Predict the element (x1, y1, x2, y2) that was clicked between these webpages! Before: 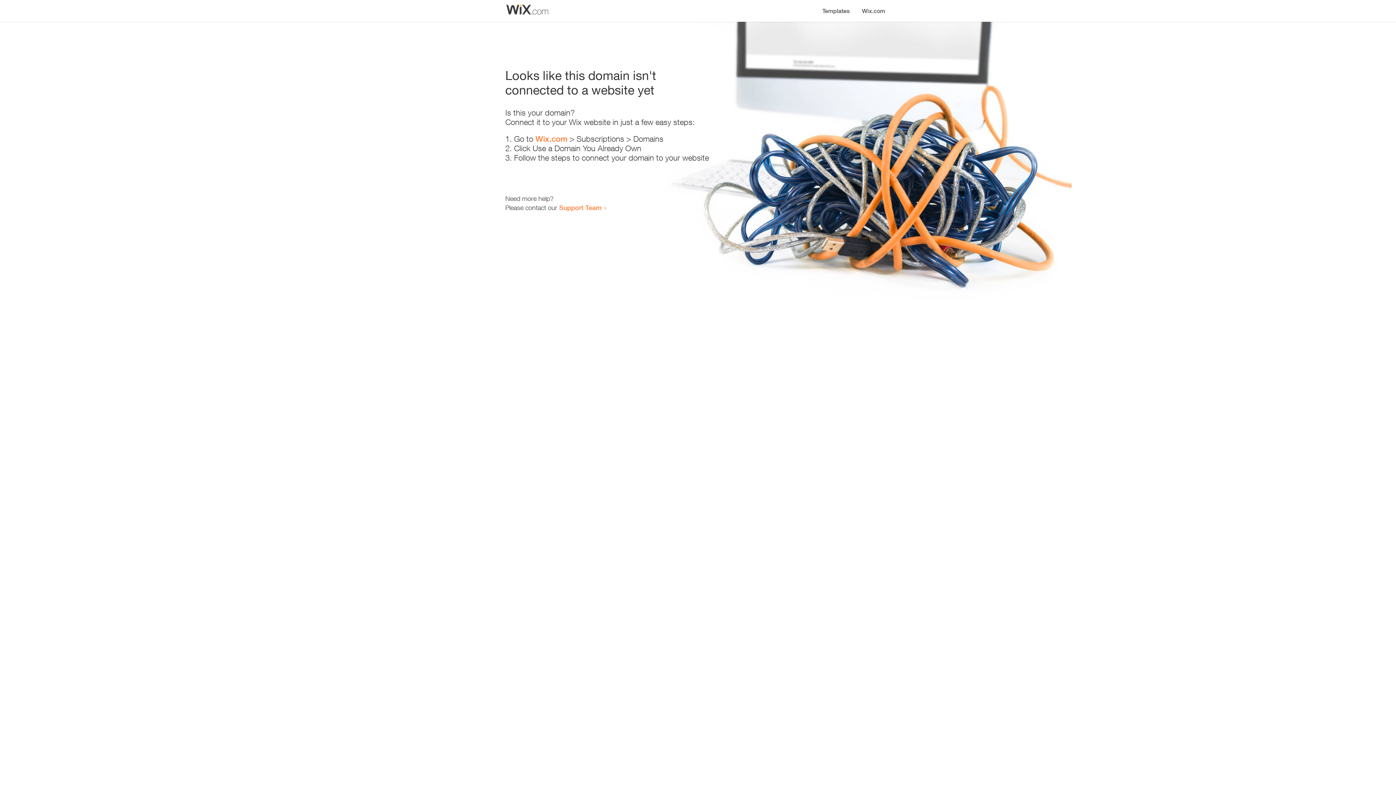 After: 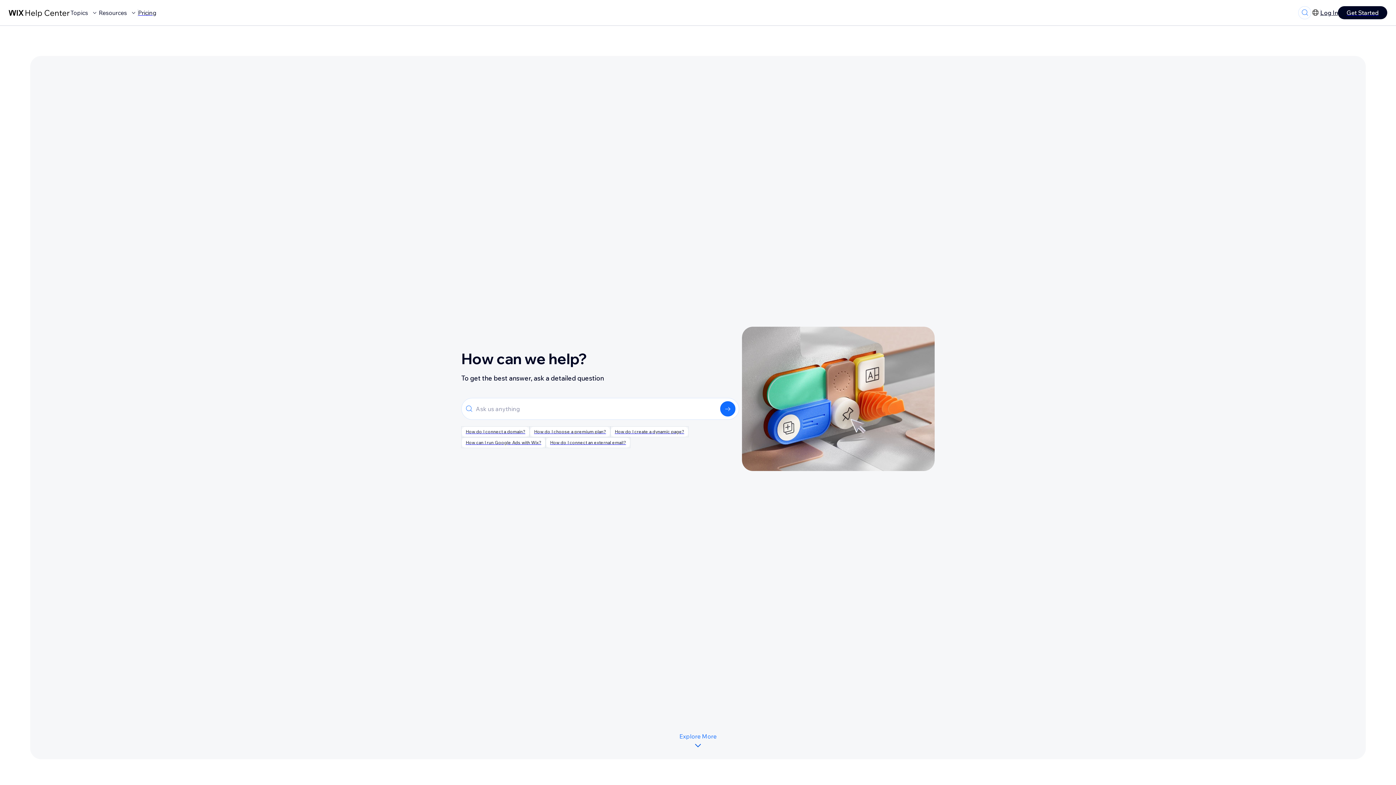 Action: bbox: (559, 203, 601, 211) label: Support Team